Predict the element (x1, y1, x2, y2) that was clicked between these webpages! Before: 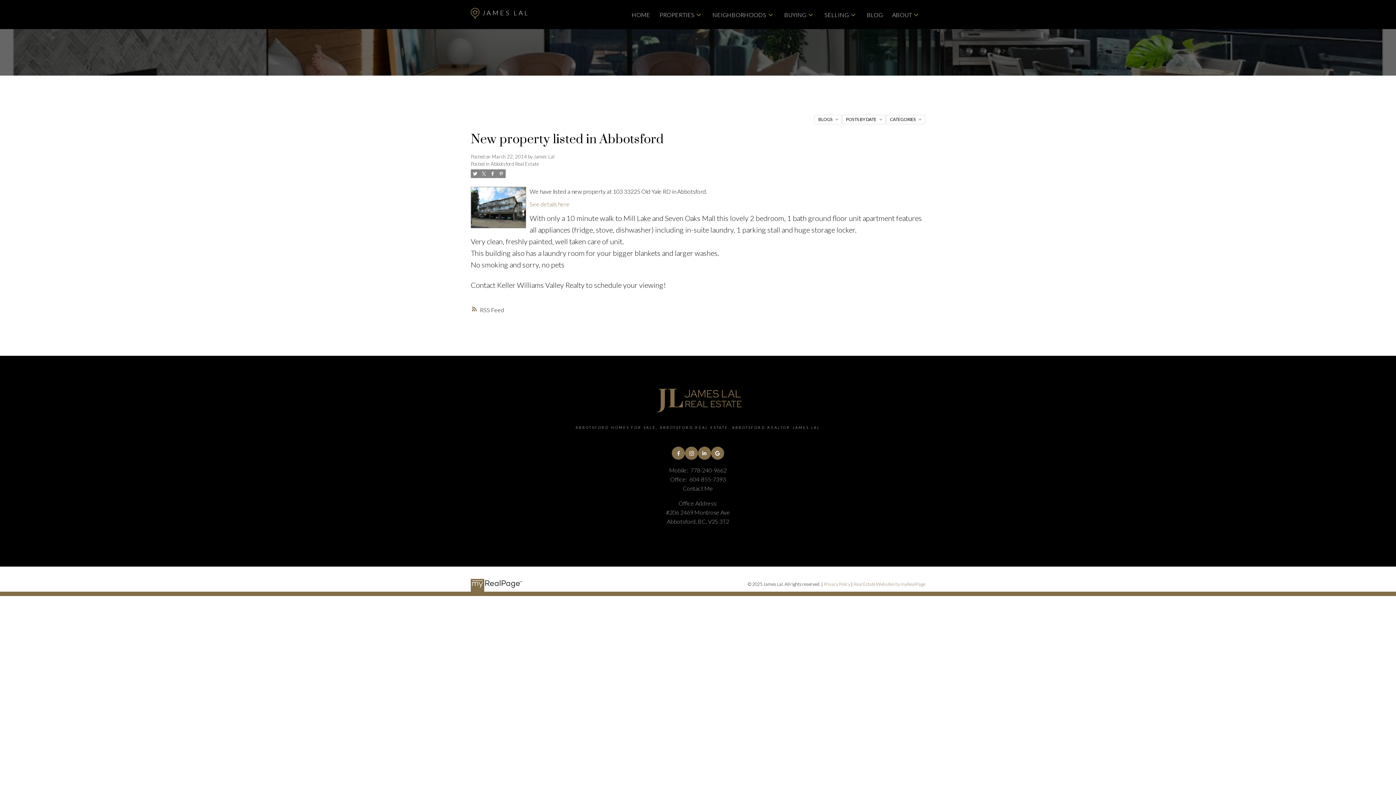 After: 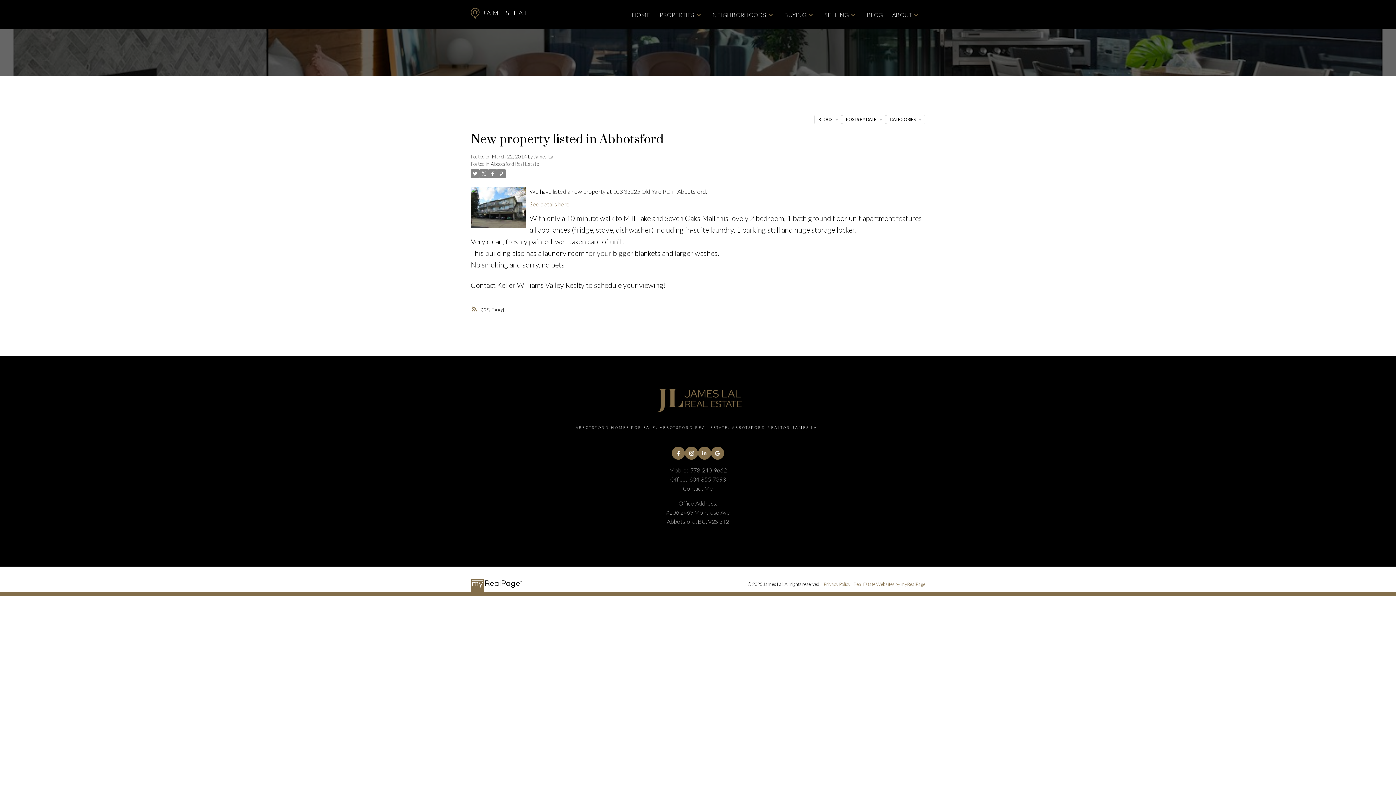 Action: bbox: (470, 169, 479, 178)